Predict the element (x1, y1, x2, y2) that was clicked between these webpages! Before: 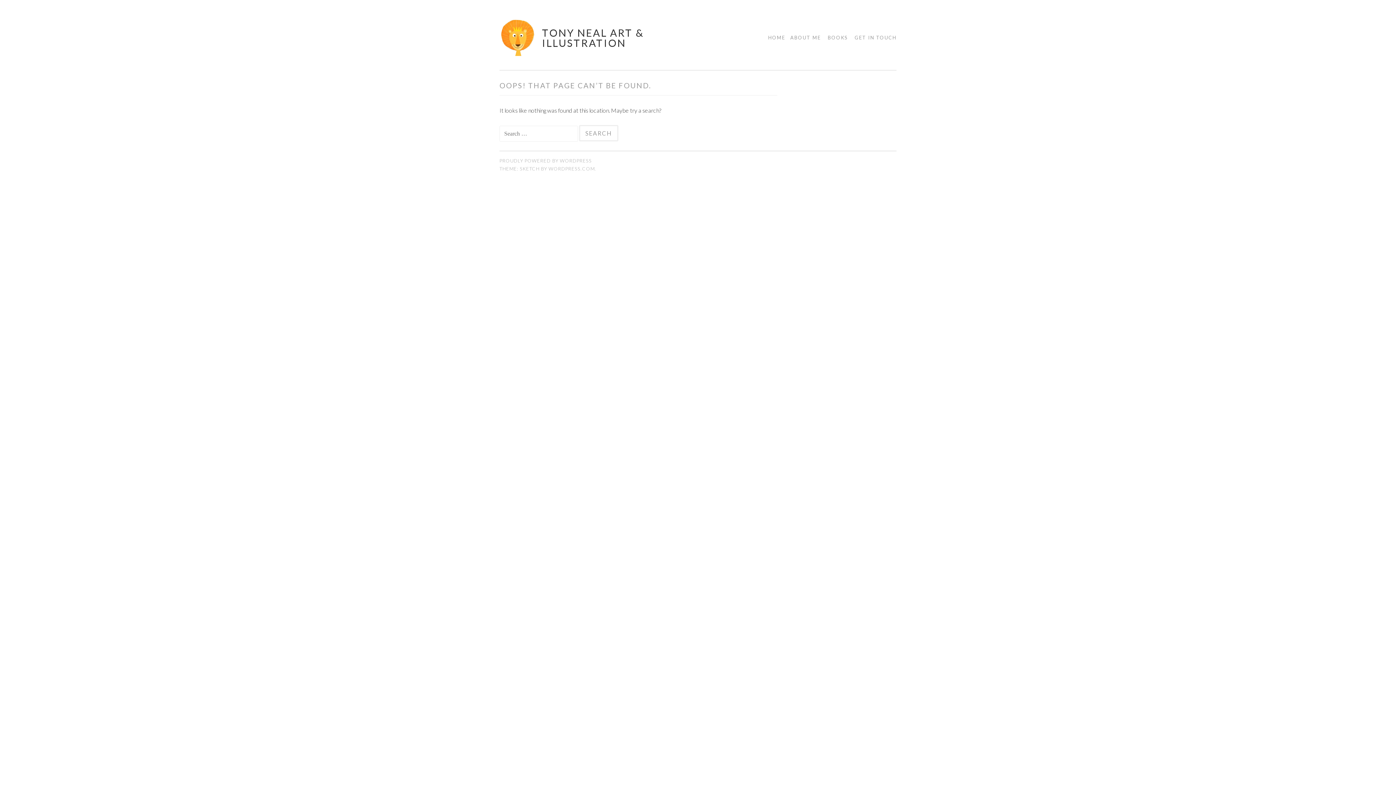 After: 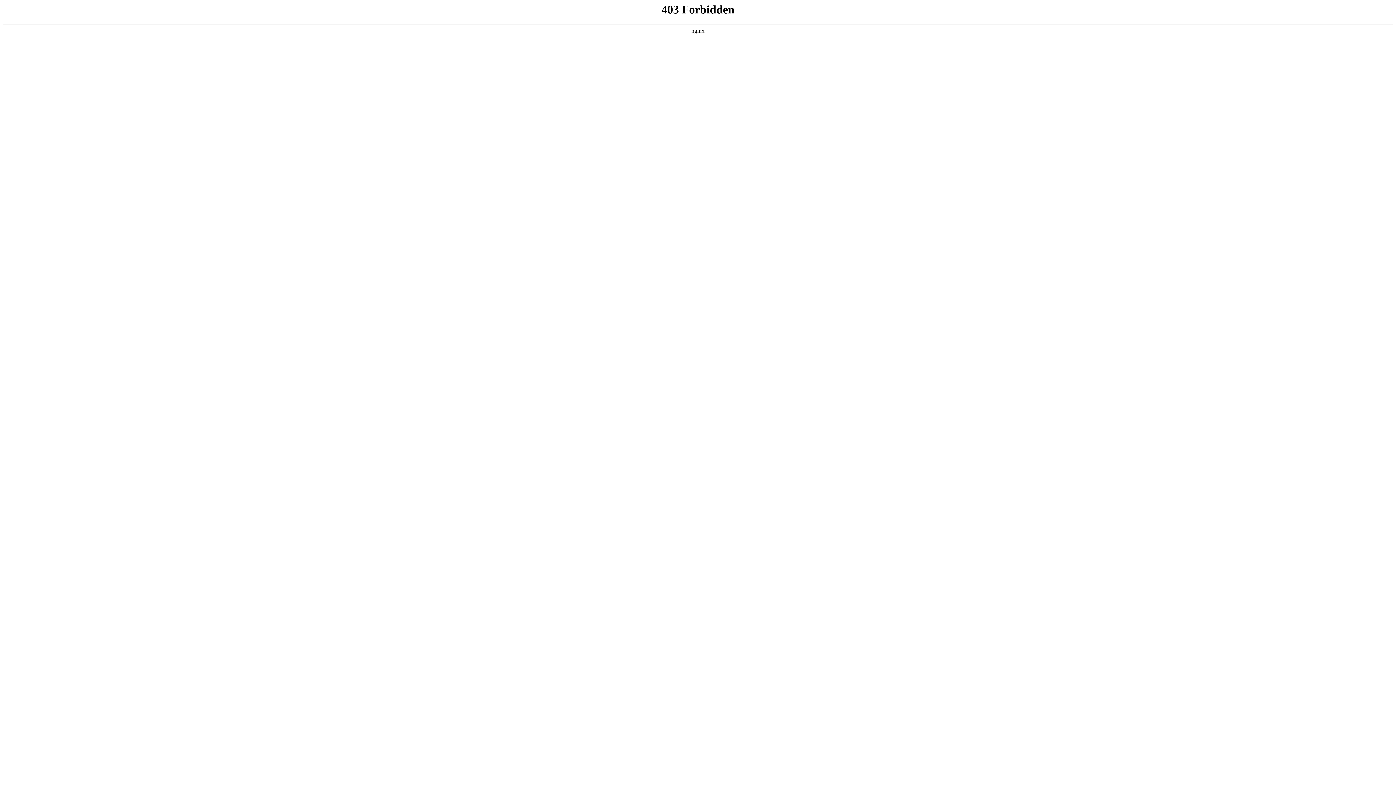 Action: label: PROUDLY POWERED BY WORDPRESS bbox: (499, 157, 592, 163)